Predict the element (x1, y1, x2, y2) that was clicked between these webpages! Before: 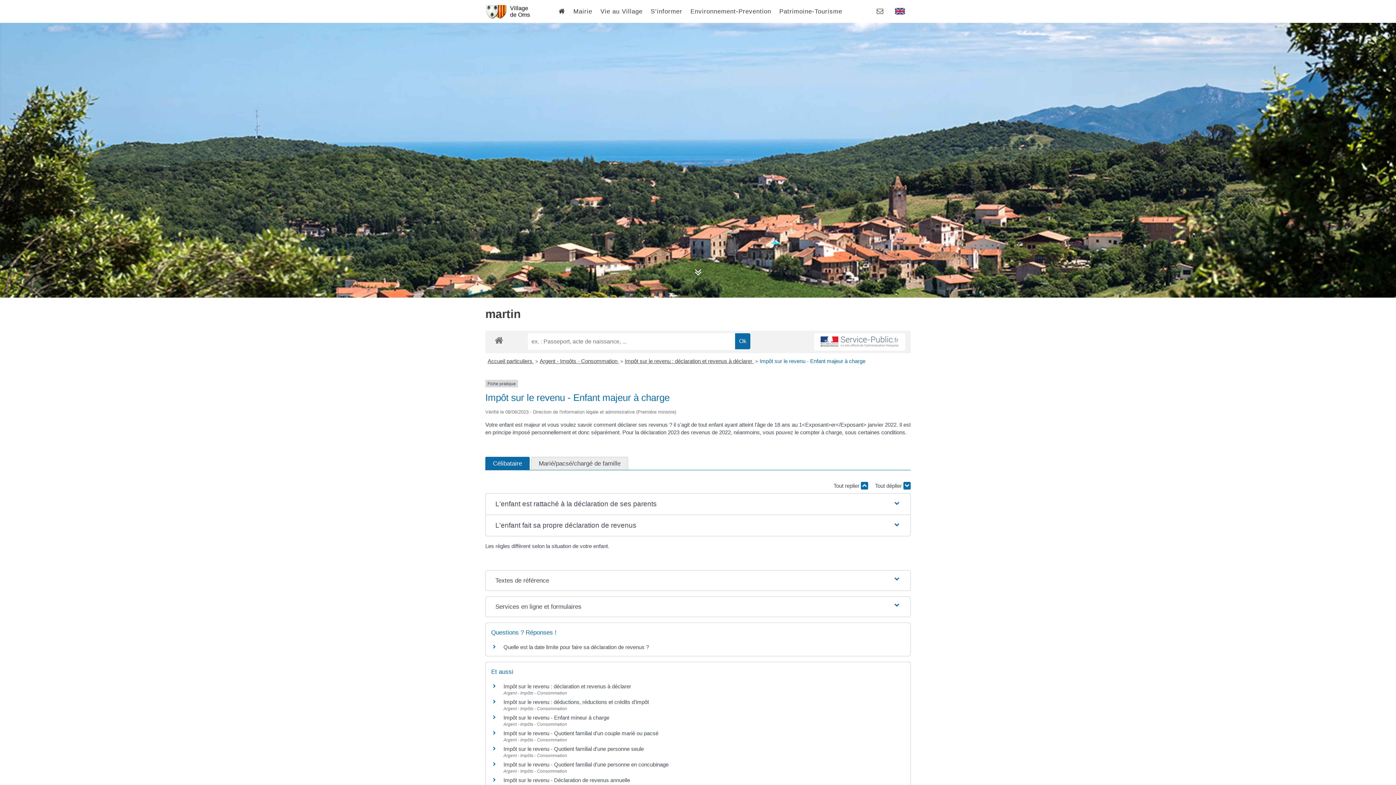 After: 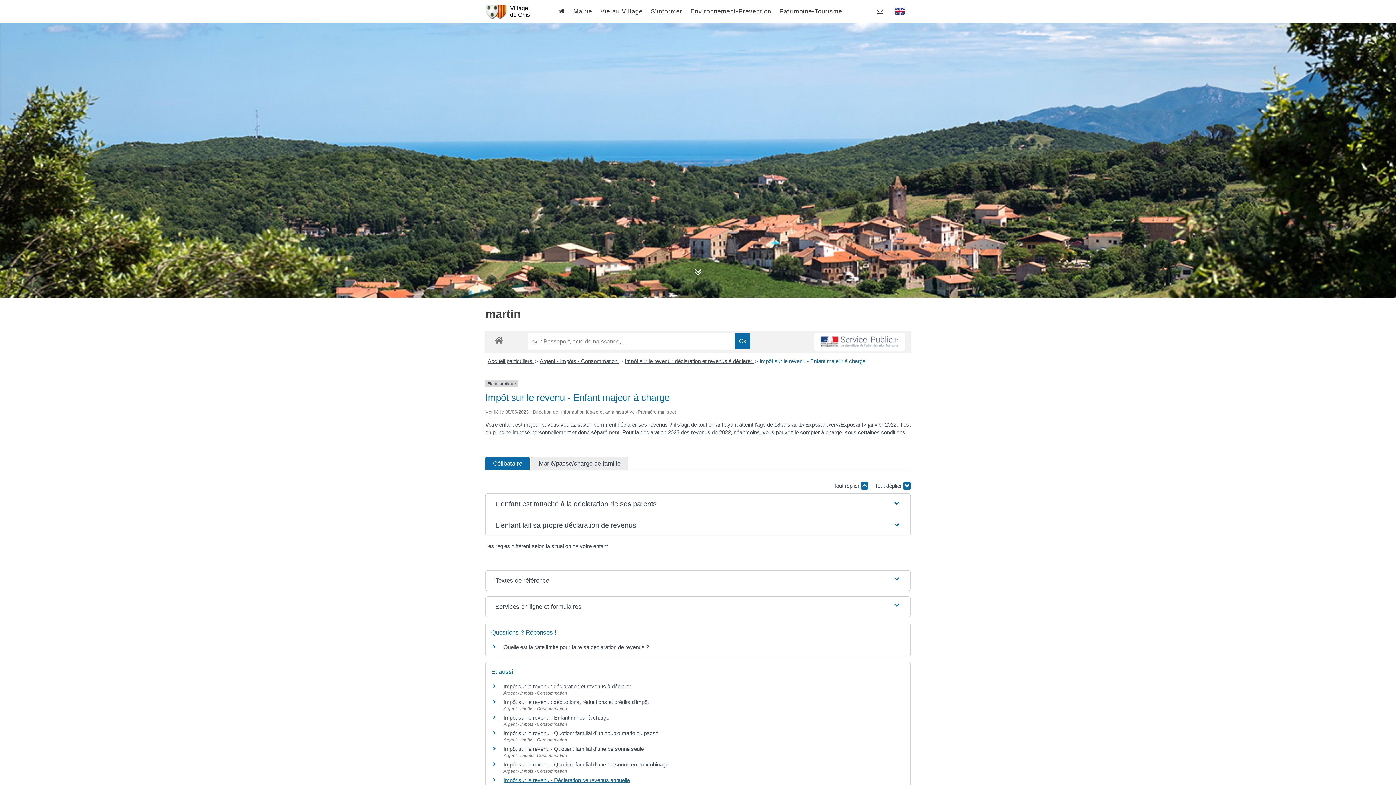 Action: label: Impôt sur le revenu - Déclaration de revenus annuelle bbox: (503, 777, 630, 783)